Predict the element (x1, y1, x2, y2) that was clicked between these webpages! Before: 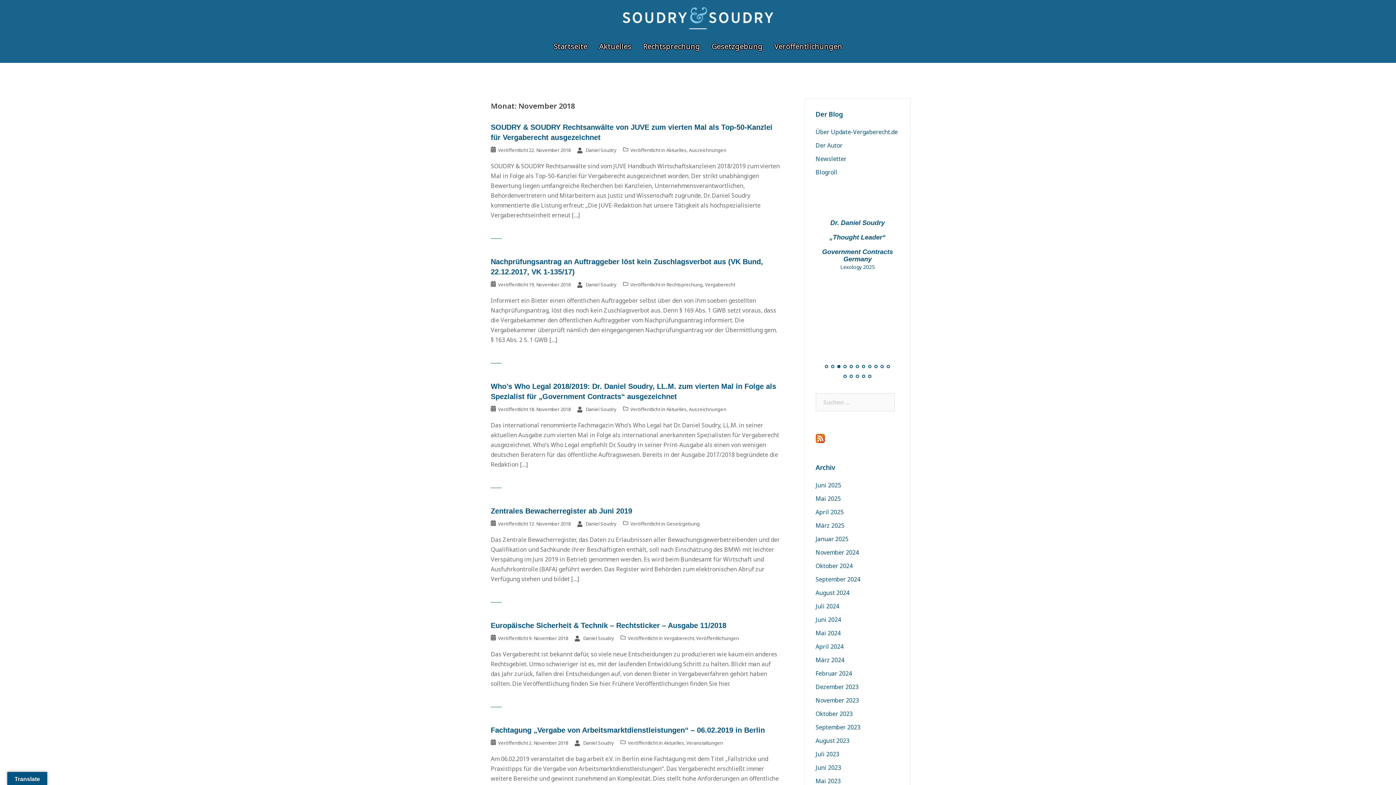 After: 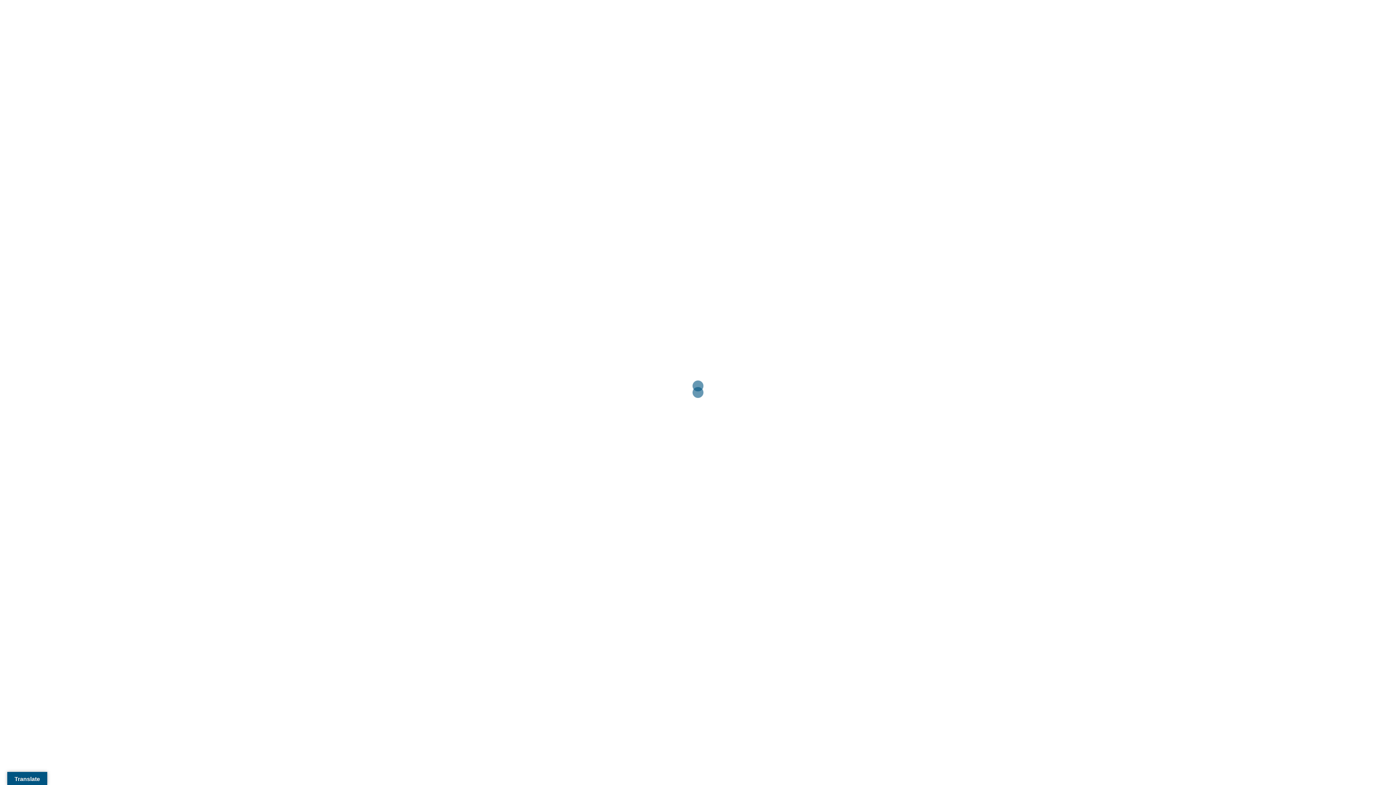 Action: bbox: (490, 507, 632, 515) label: Zentrales Bewacherregister ab Juni 2019